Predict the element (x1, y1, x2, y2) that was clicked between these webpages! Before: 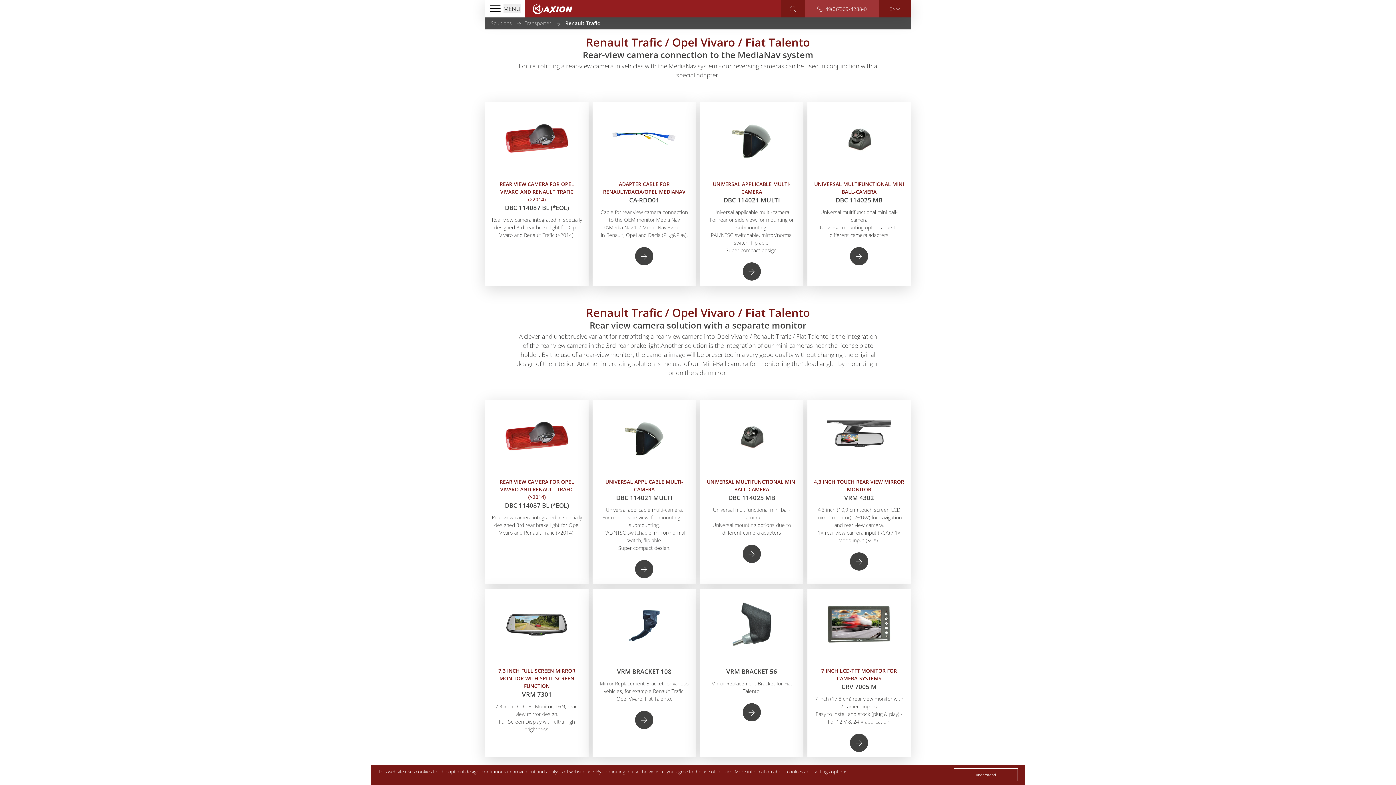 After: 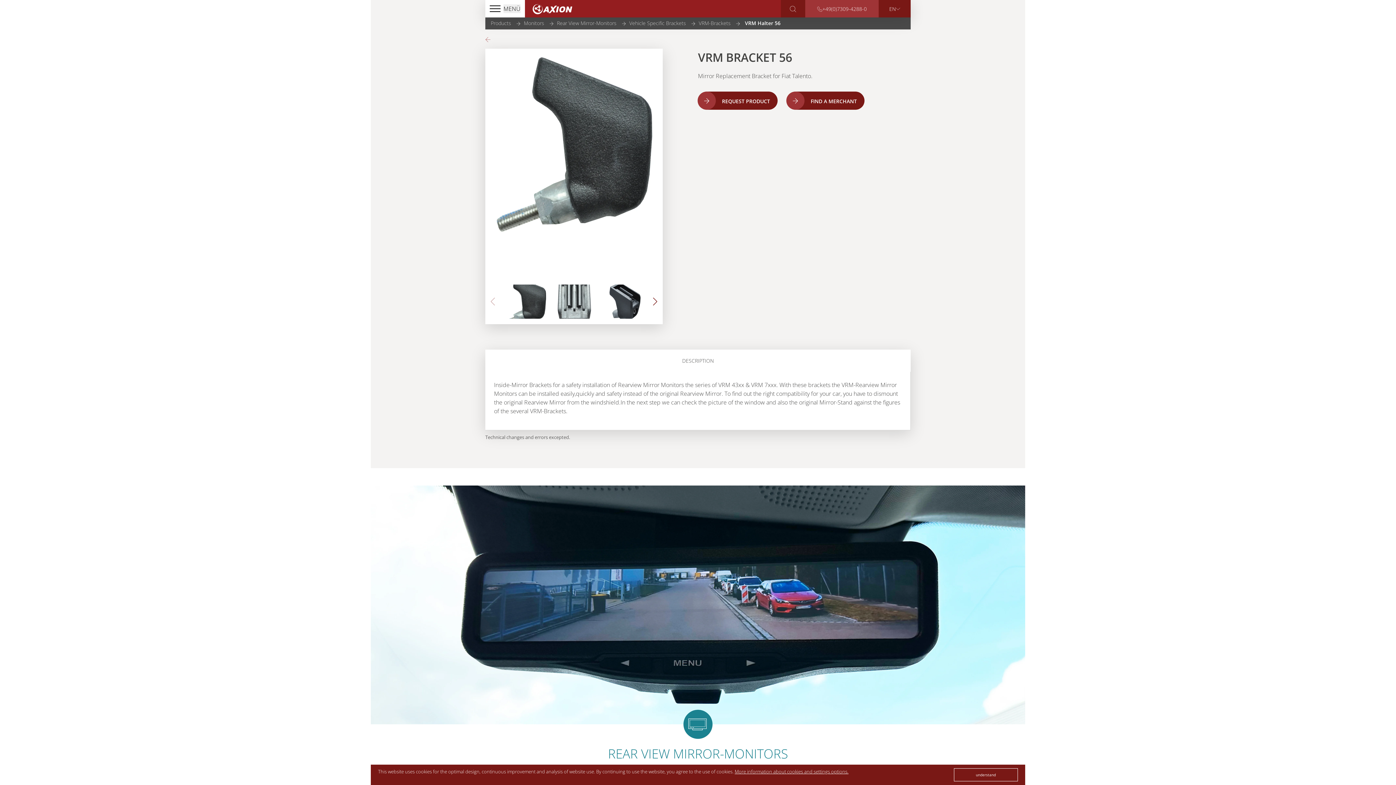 Action: bbox: (742, 703, 760, 721) label:  